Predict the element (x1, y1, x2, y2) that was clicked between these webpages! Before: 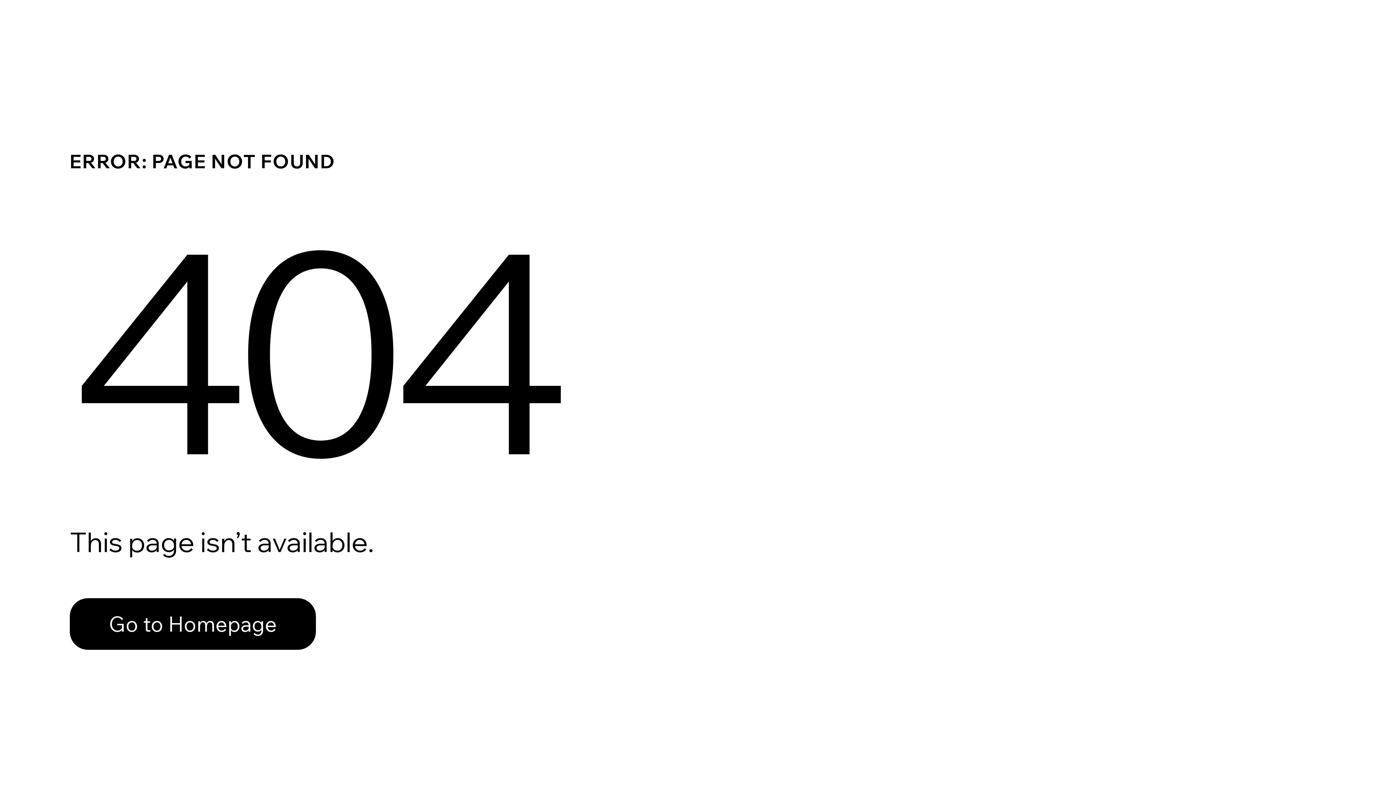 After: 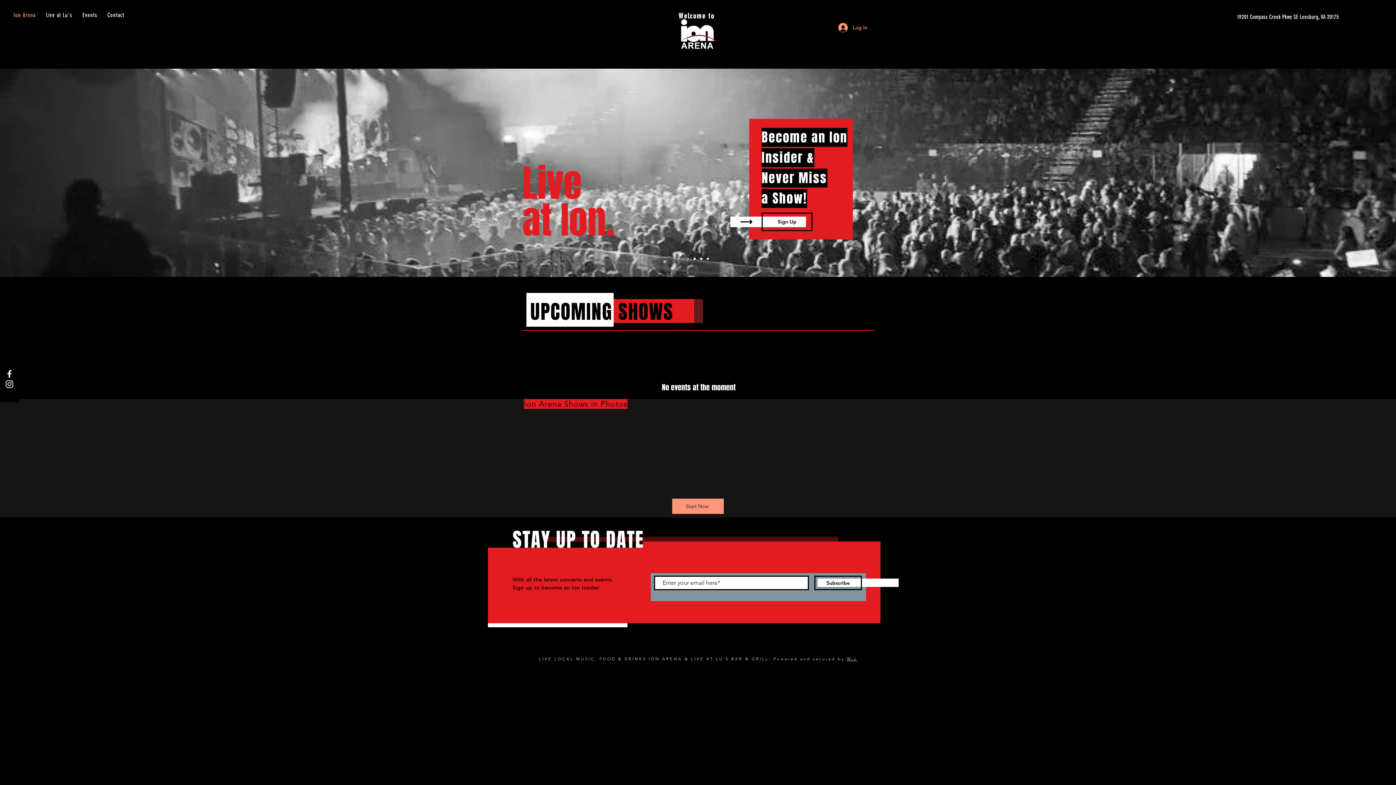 Action: label: Go to Homepage bbox: (69, 598, 316, 650)